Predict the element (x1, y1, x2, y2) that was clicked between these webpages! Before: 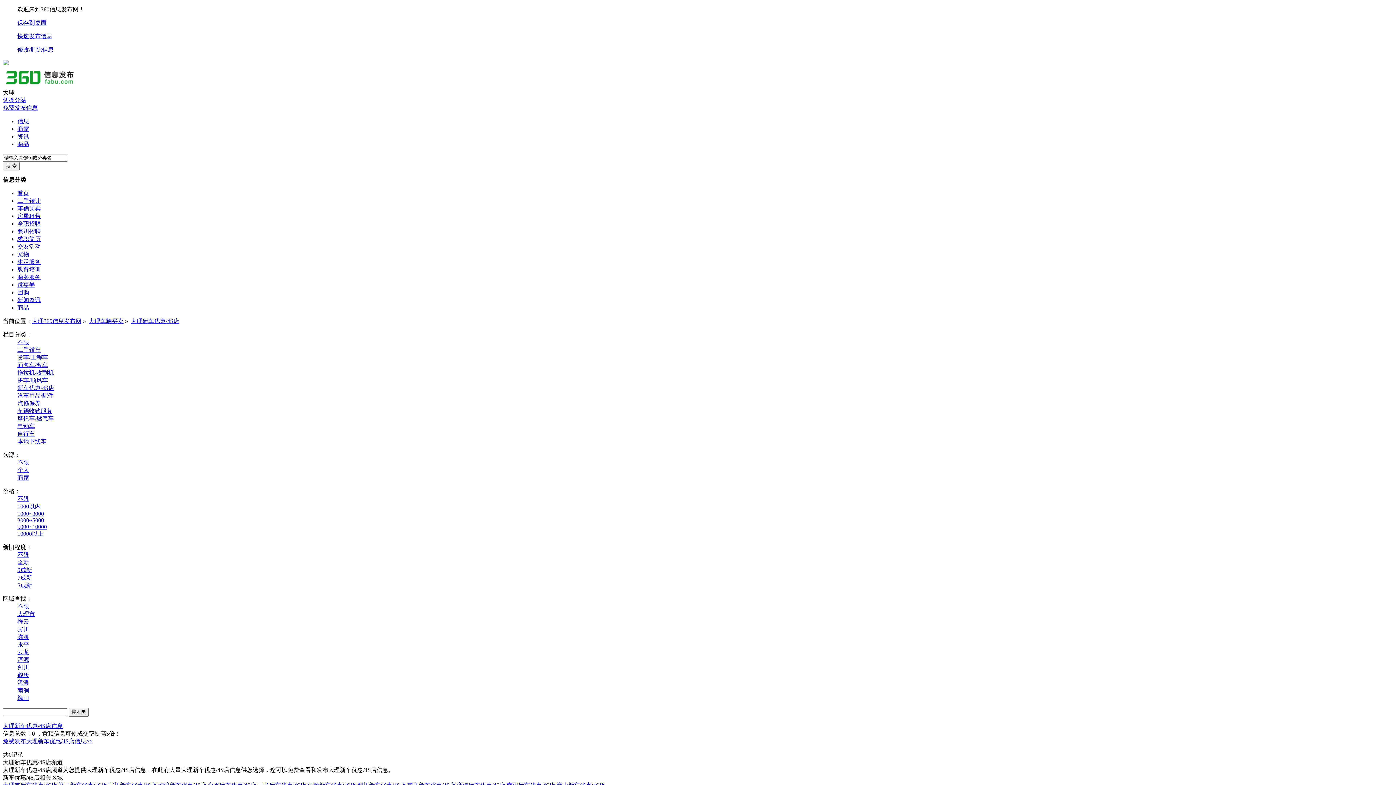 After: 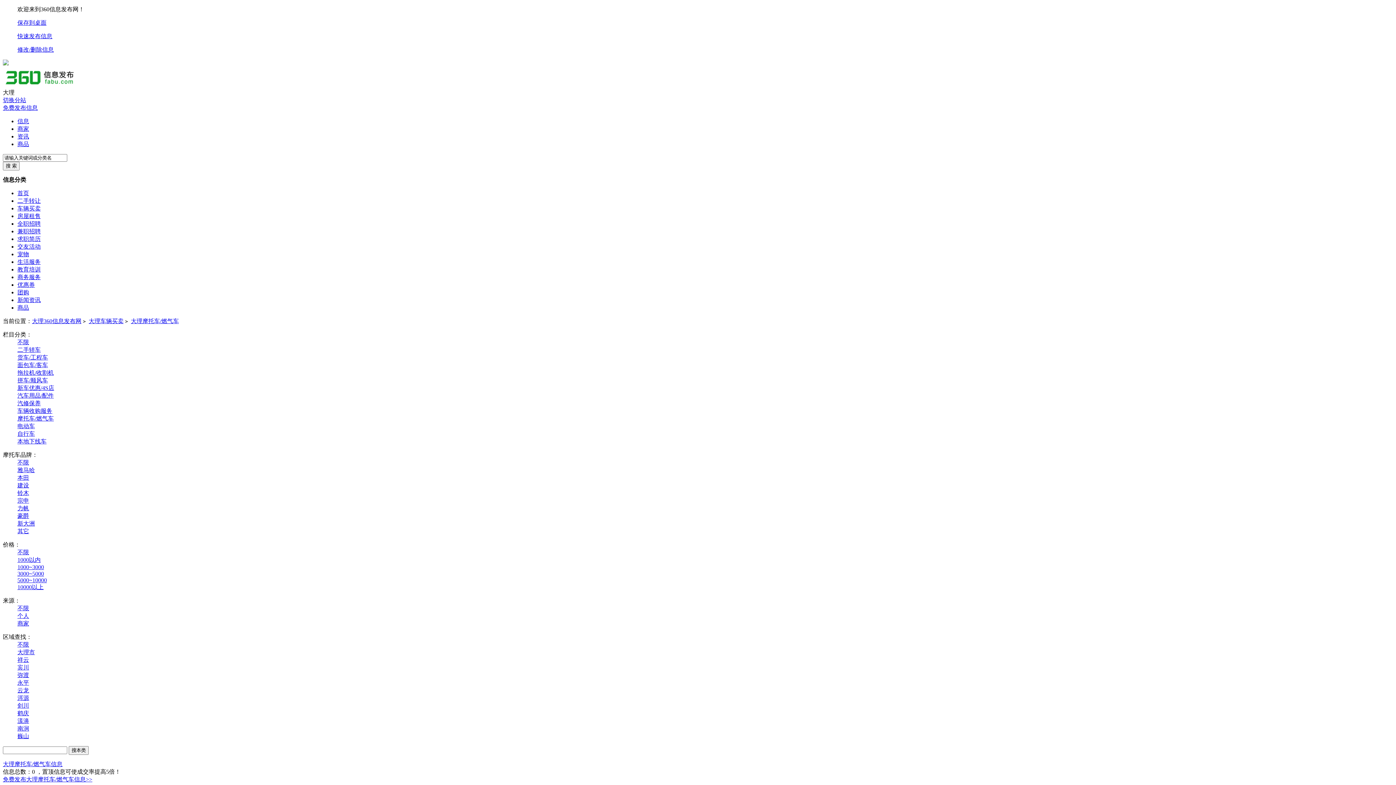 Action: bbox: (17, 415, 53, 421) label: 摩托车/燃气车